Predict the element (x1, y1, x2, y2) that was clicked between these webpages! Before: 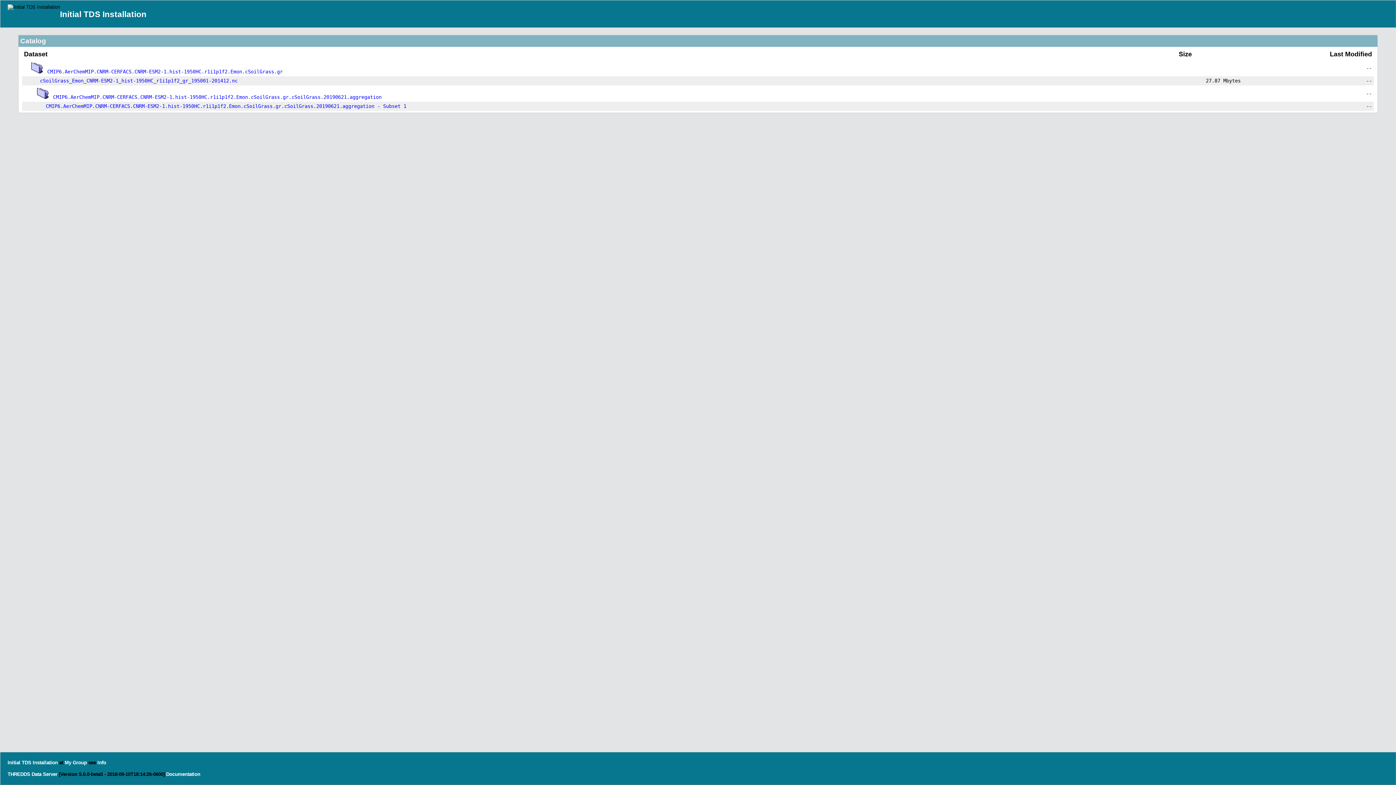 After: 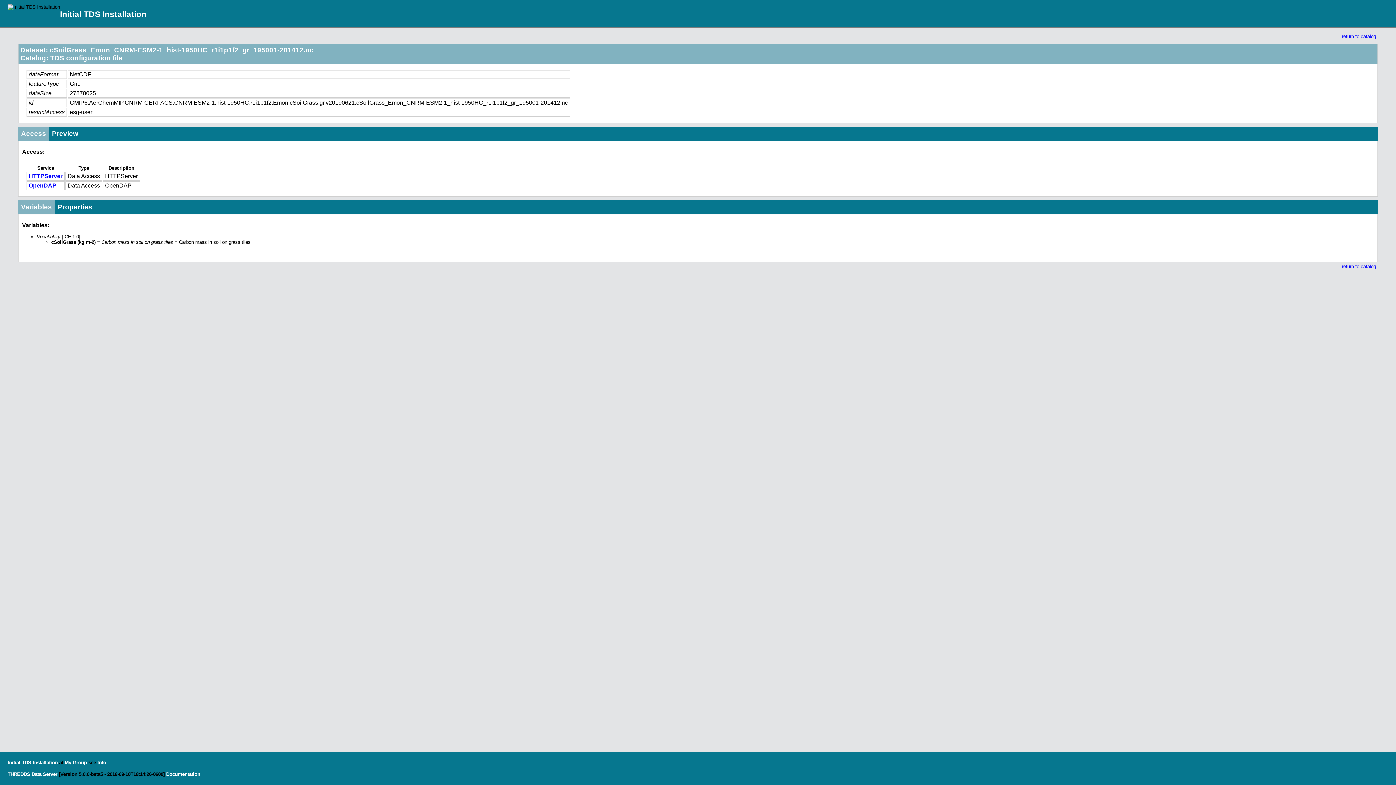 Action: bbox: (40, 78, 237, 83) label: cSoilGrass_Emon_CNRM-ESM2-1_hist-1950HC_r1i1p1f2_gr_195001-201412.nc